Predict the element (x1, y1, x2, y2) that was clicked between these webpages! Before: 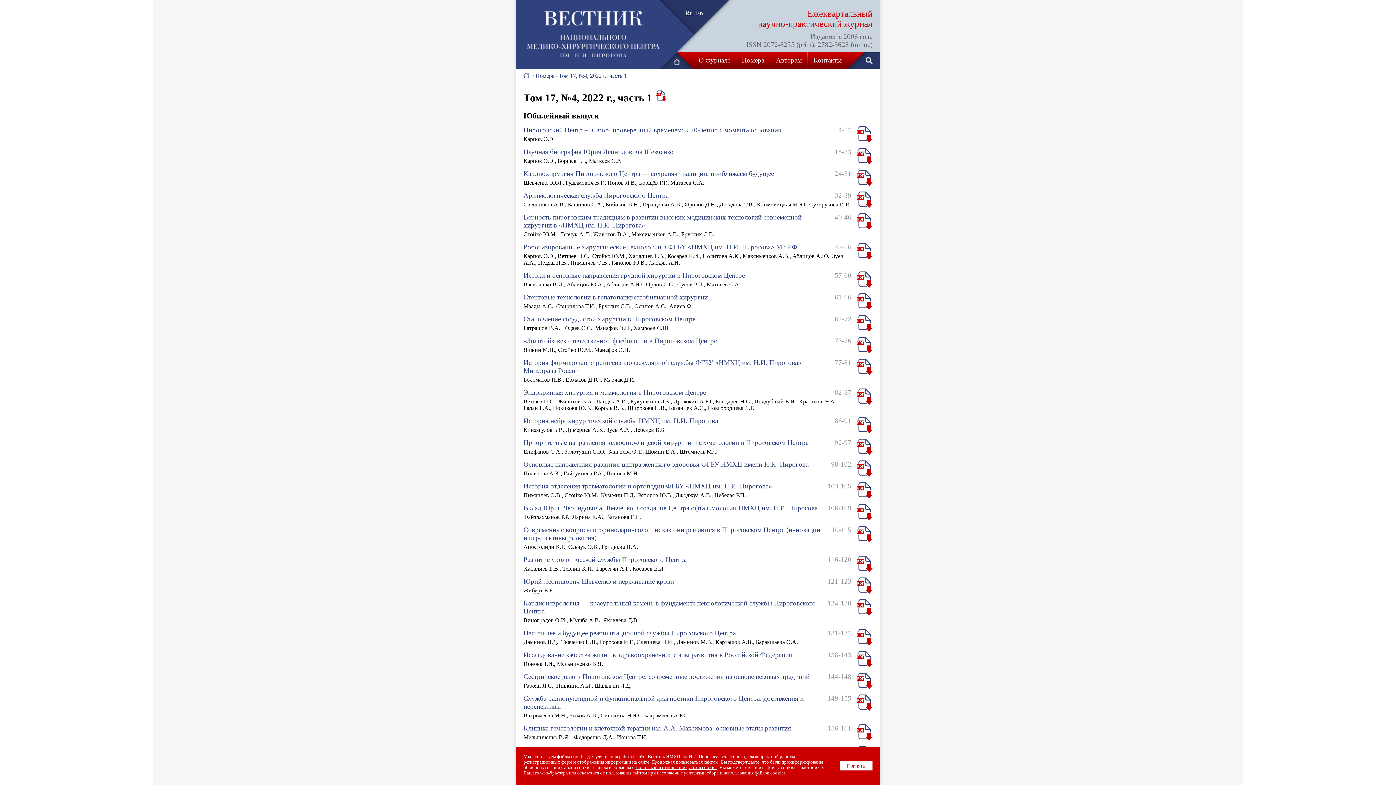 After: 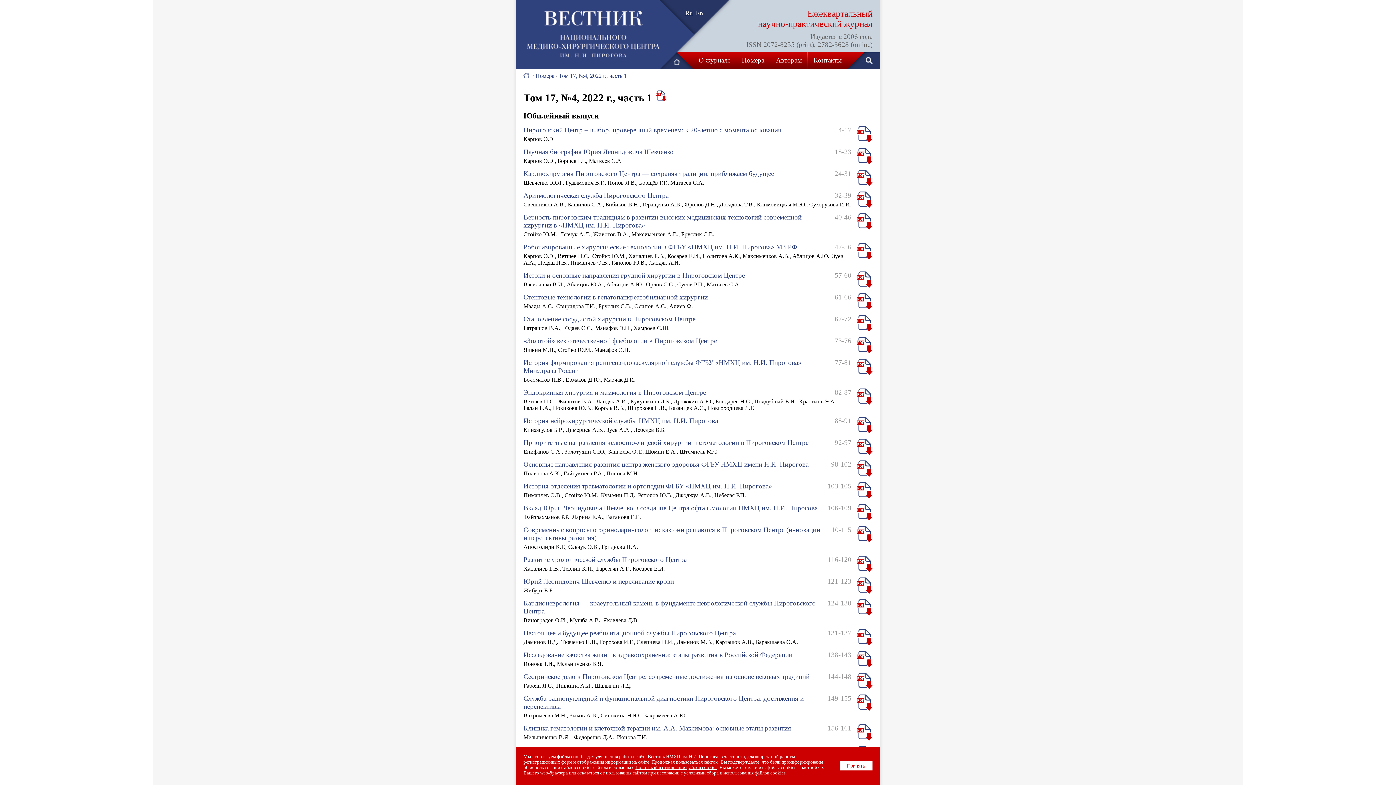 Action: bbox: (857, 537, 872, 543)